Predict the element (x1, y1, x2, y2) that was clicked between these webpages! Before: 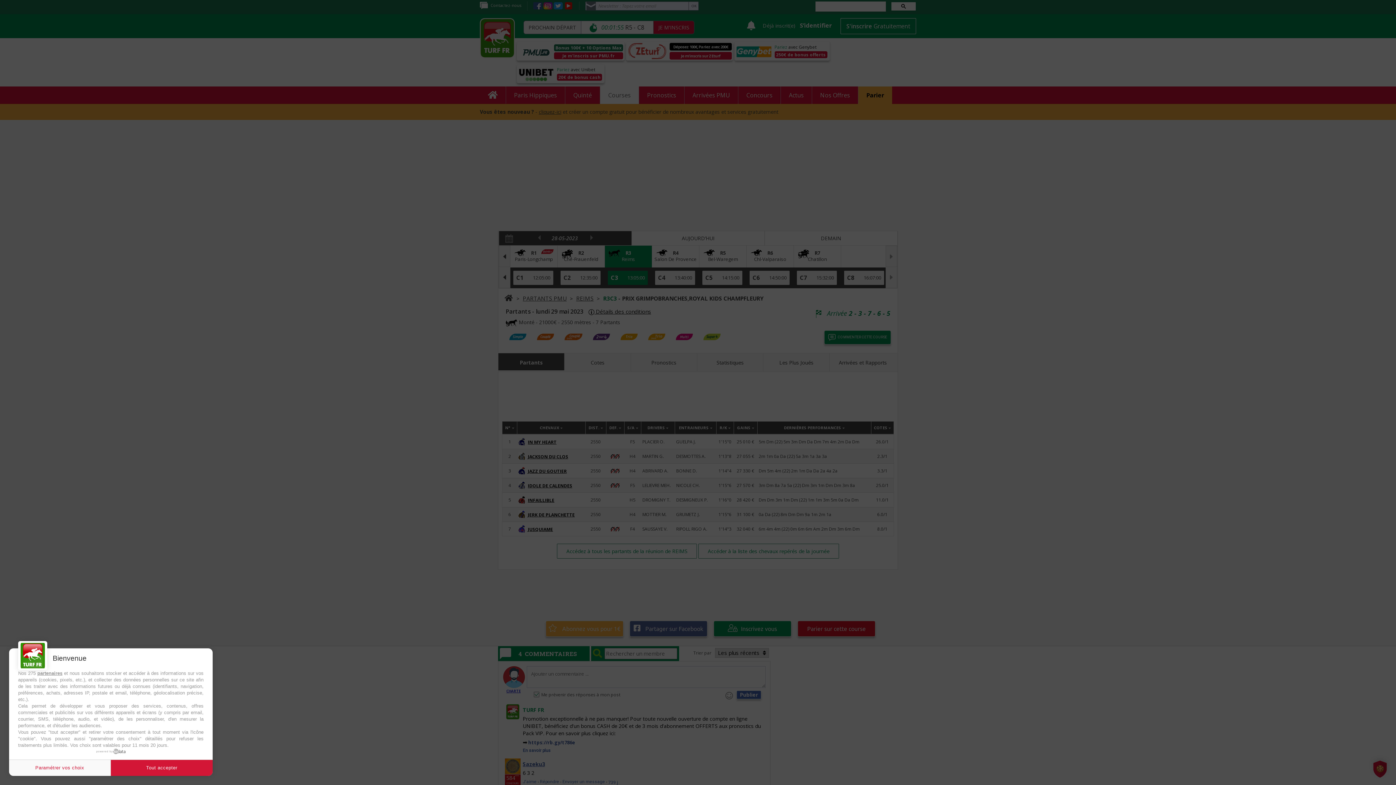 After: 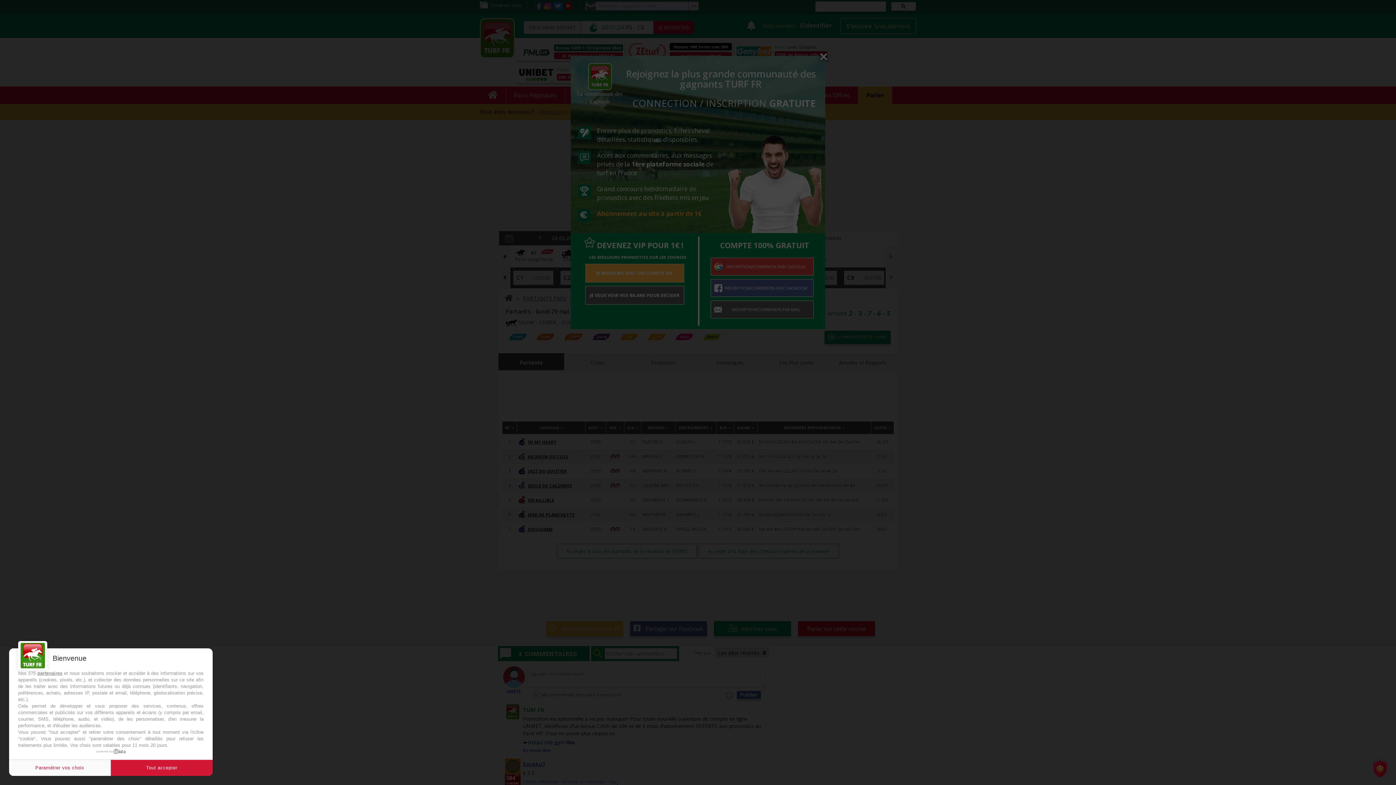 Action: label: powered by bbox: (96, 749, 125, 754)